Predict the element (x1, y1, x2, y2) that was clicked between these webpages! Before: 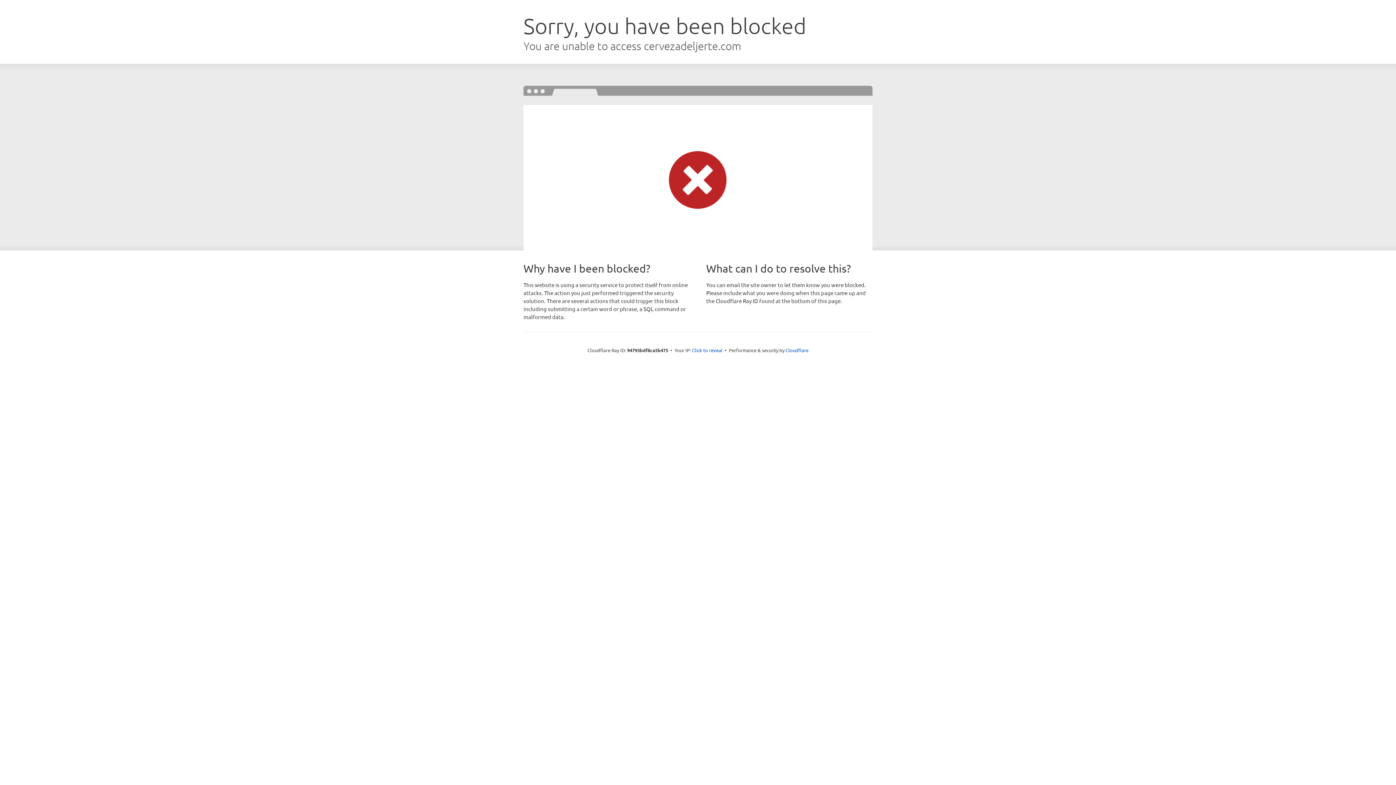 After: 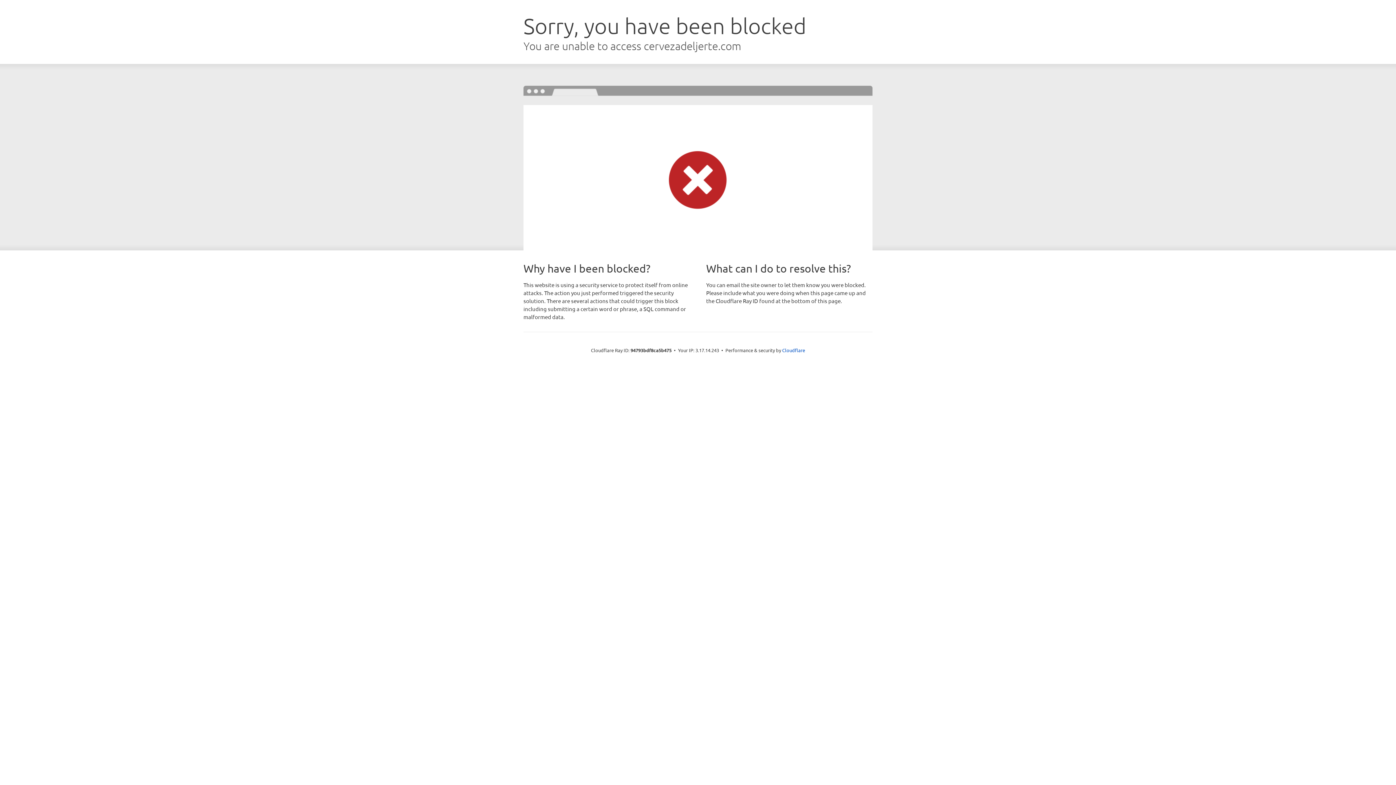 Action: label: Click to reveal bbox: (692, 346, 722, 353)